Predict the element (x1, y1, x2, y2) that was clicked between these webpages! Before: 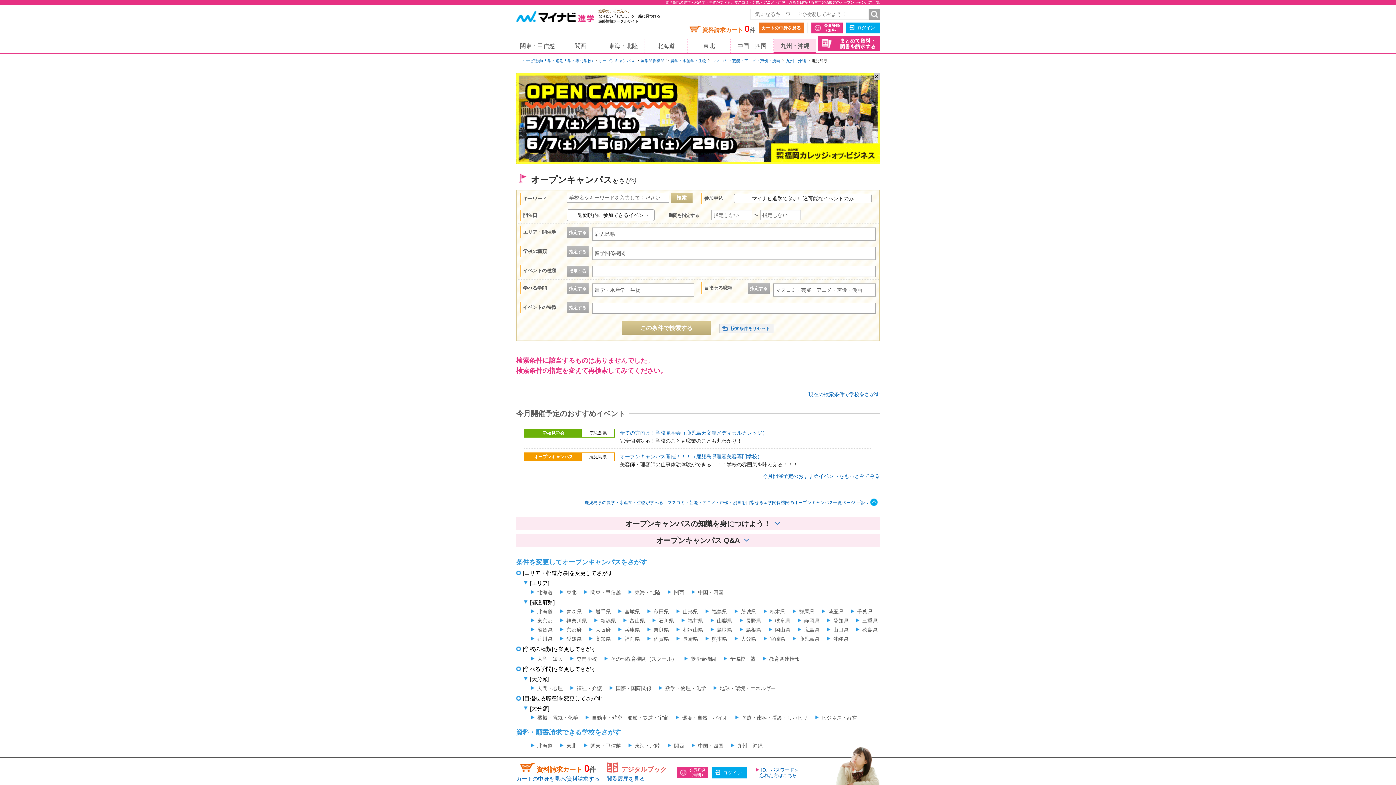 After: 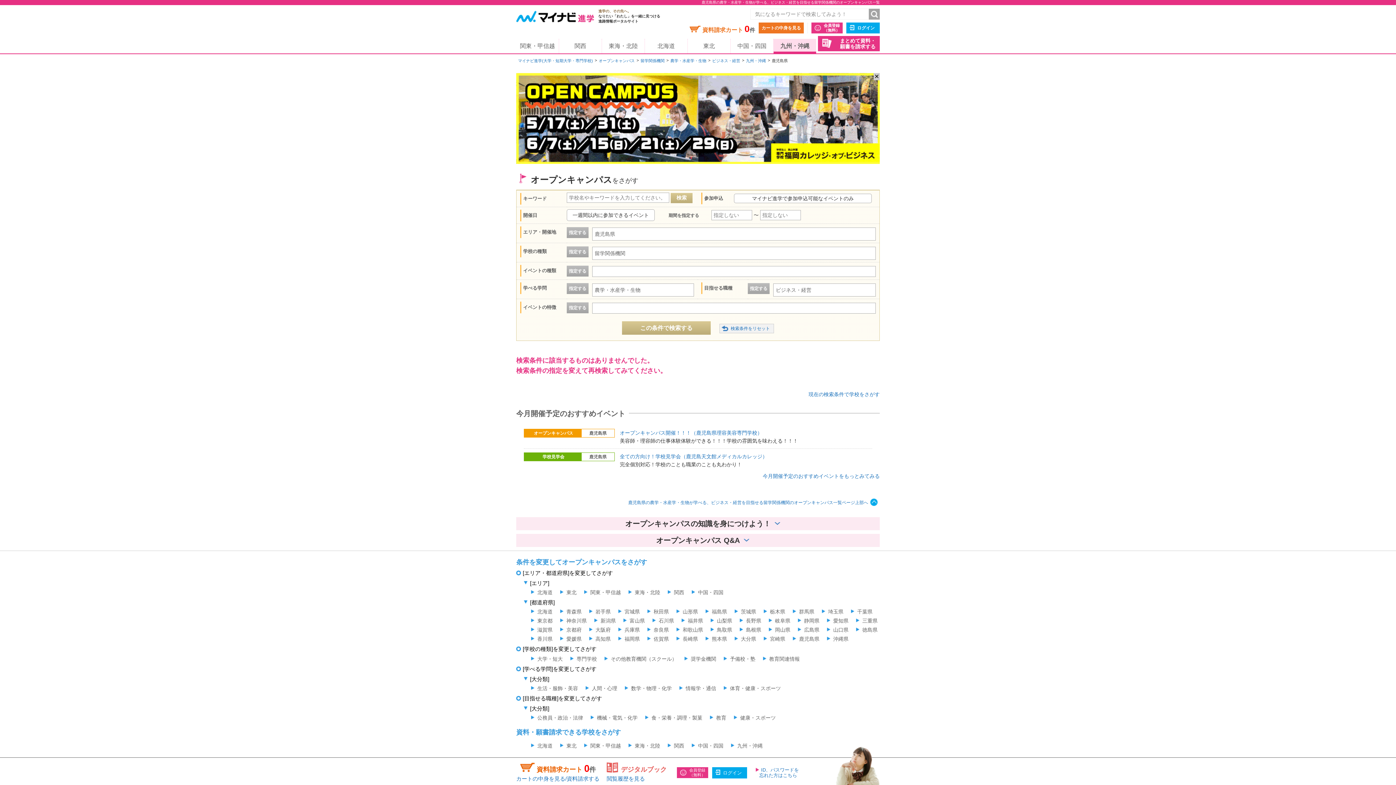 Action: label: ビジネス・経営 bbox: (815, 715, 857, 720)